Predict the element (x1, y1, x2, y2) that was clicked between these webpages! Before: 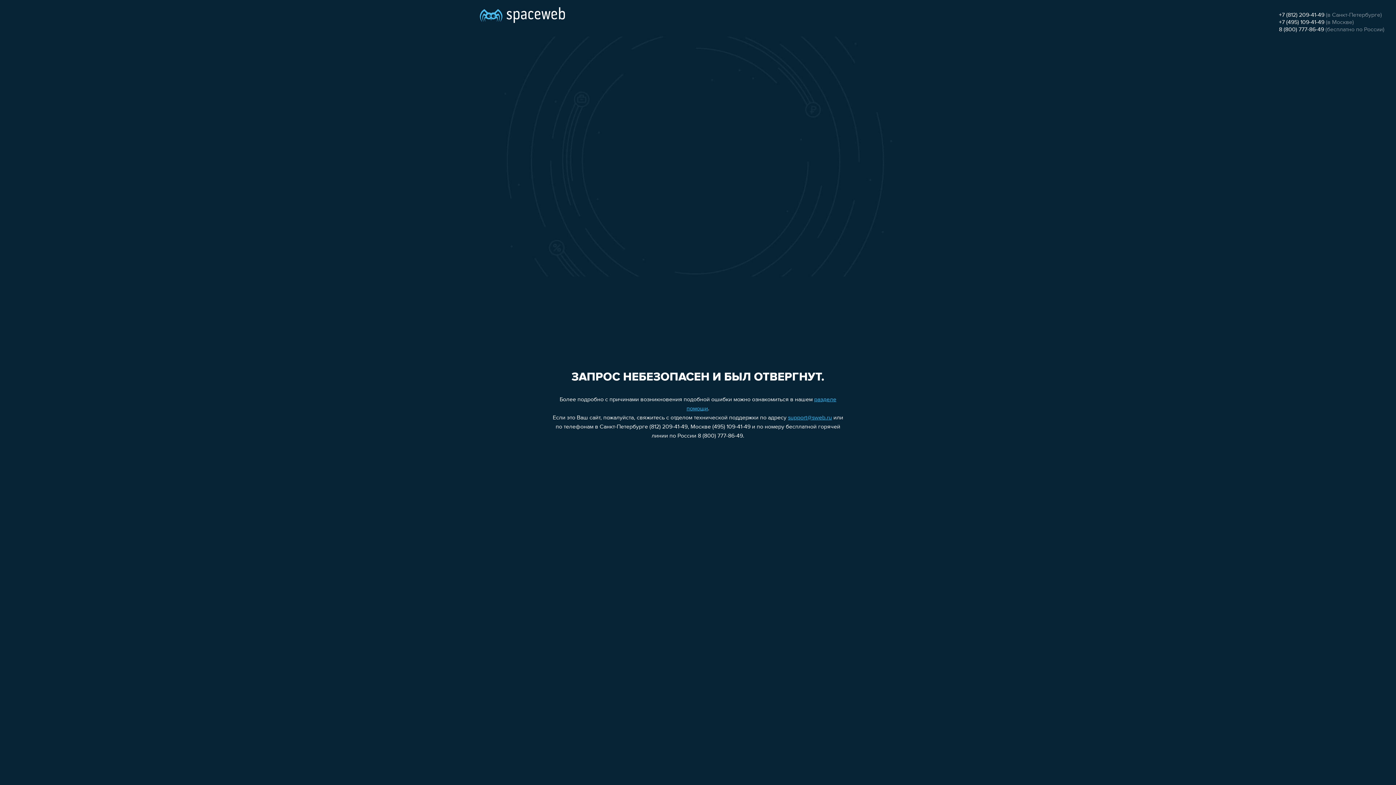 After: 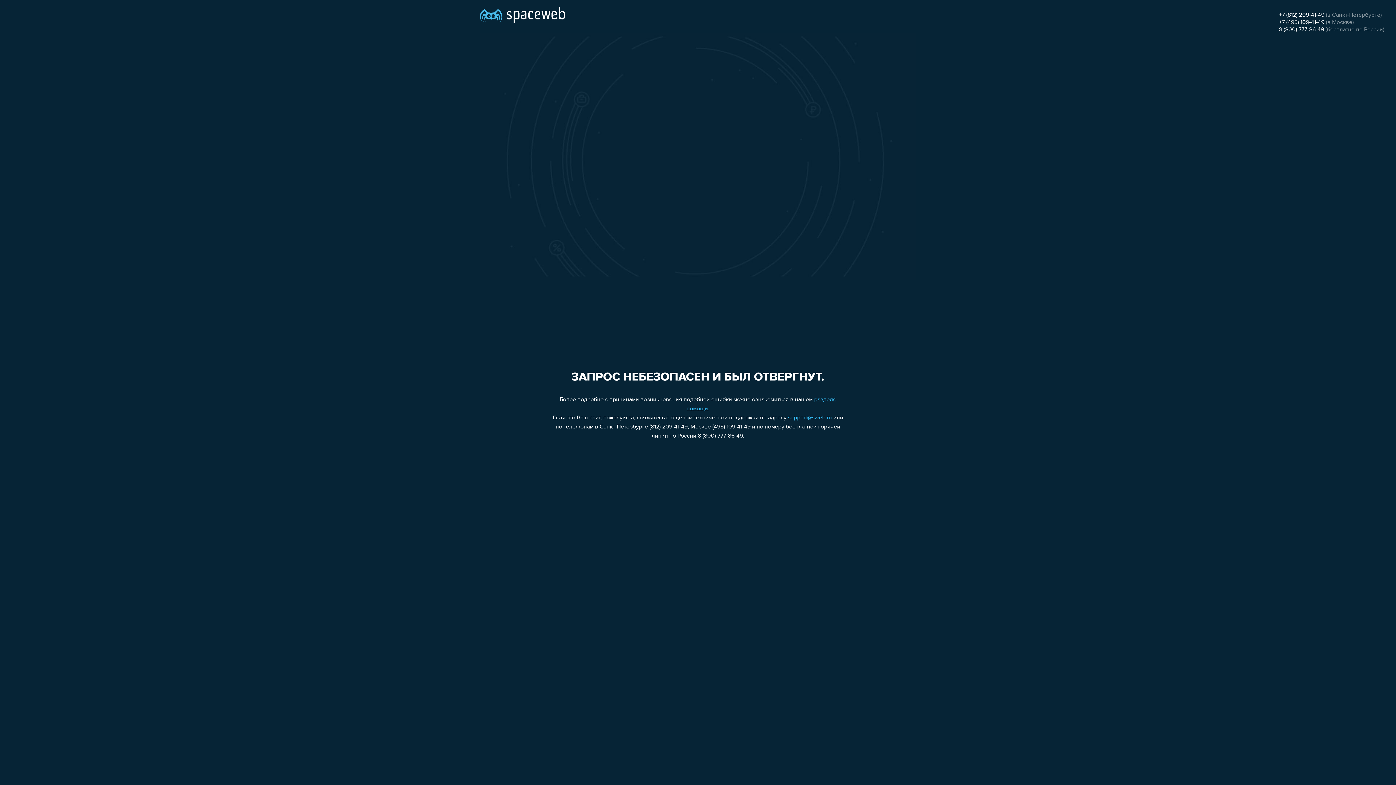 Action: label: 8 (800) 777-86-49 bbox: (1279, 26, 1324, 32)